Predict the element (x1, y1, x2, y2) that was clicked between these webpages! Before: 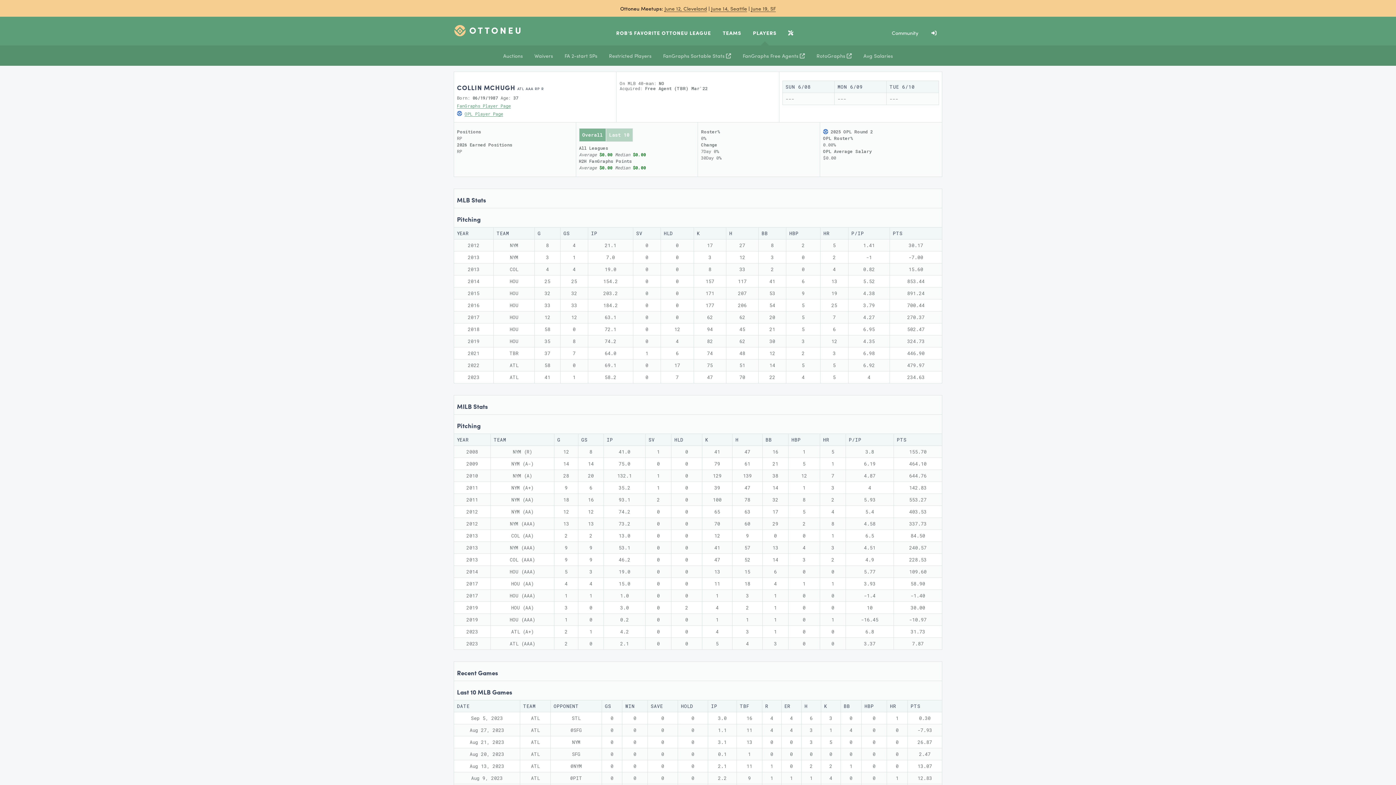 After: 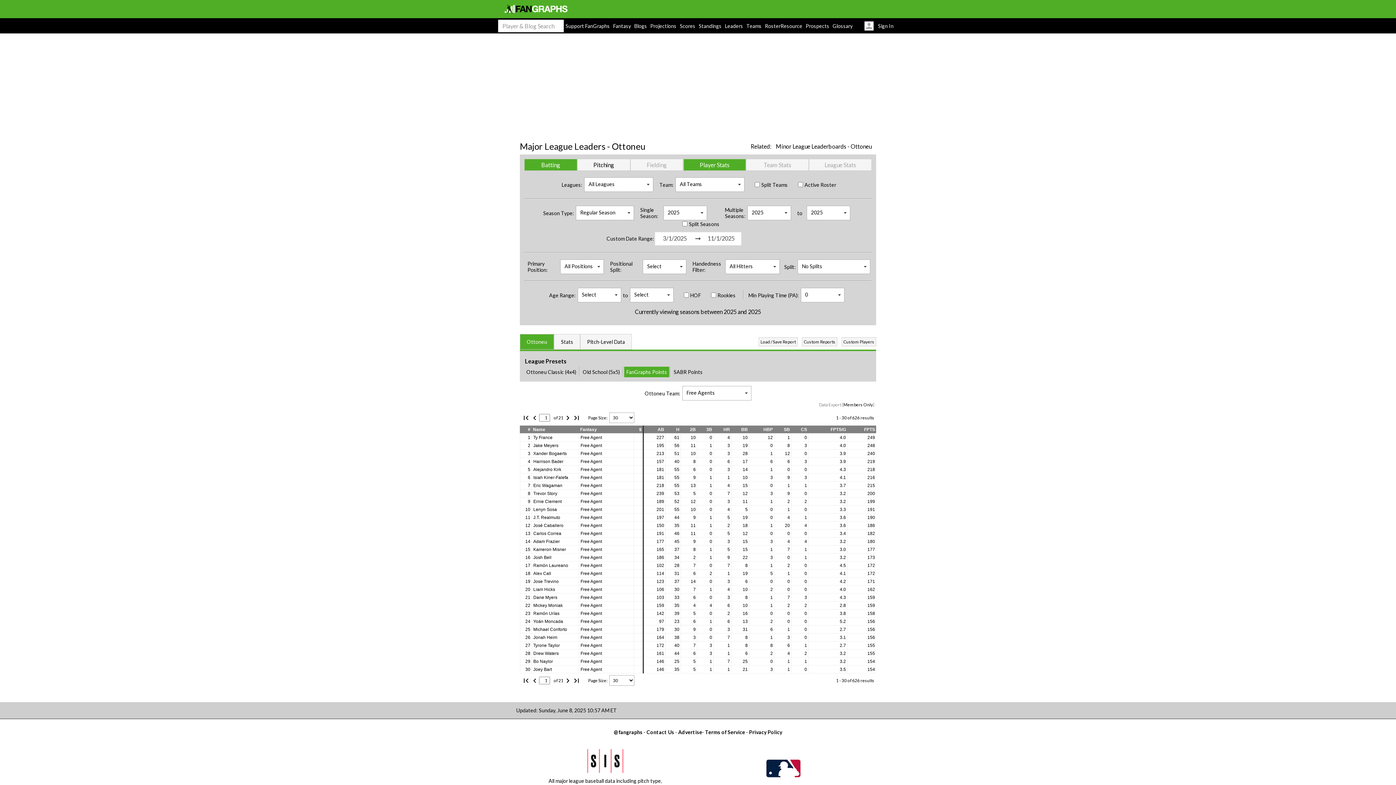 Action: label: FanGraphs Free Agents  bbox: (737, 45, 810, 65)